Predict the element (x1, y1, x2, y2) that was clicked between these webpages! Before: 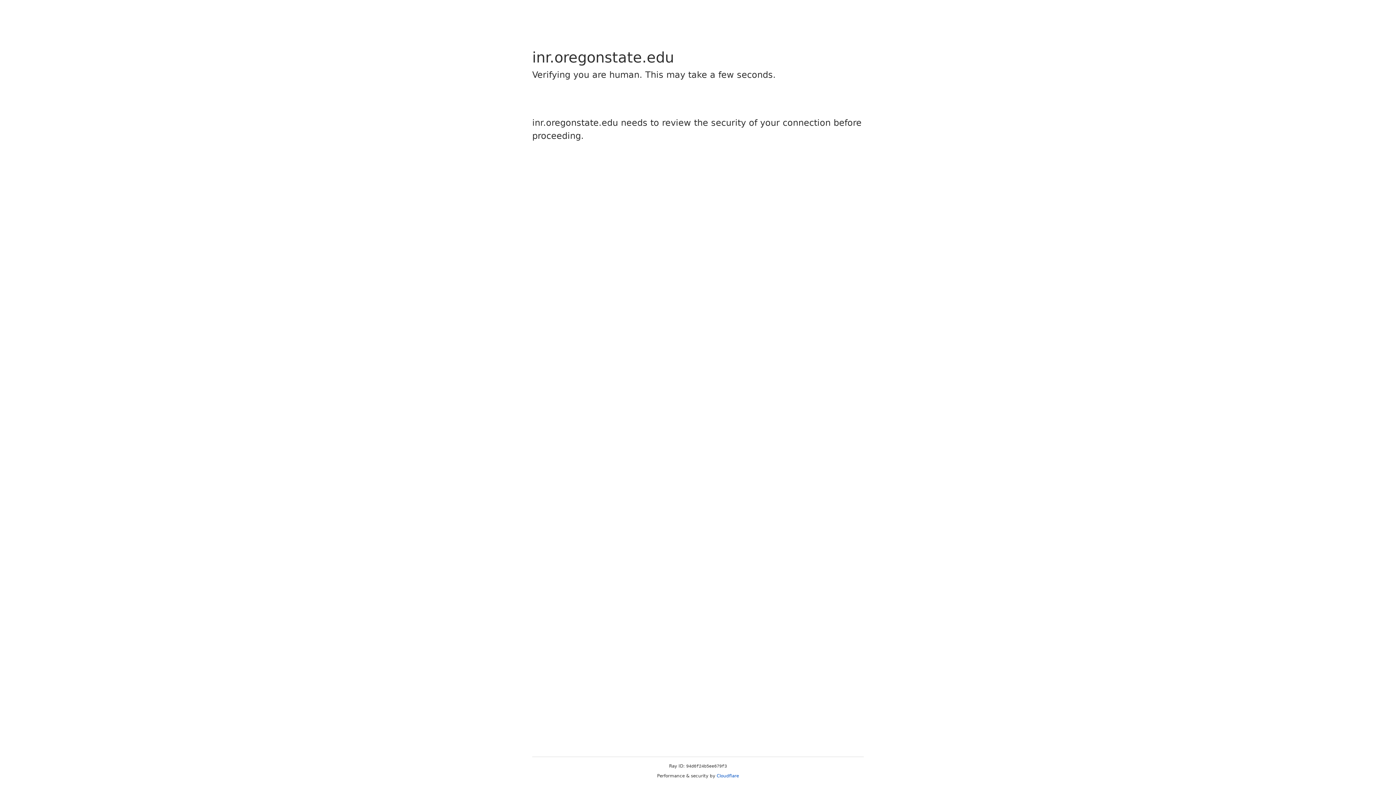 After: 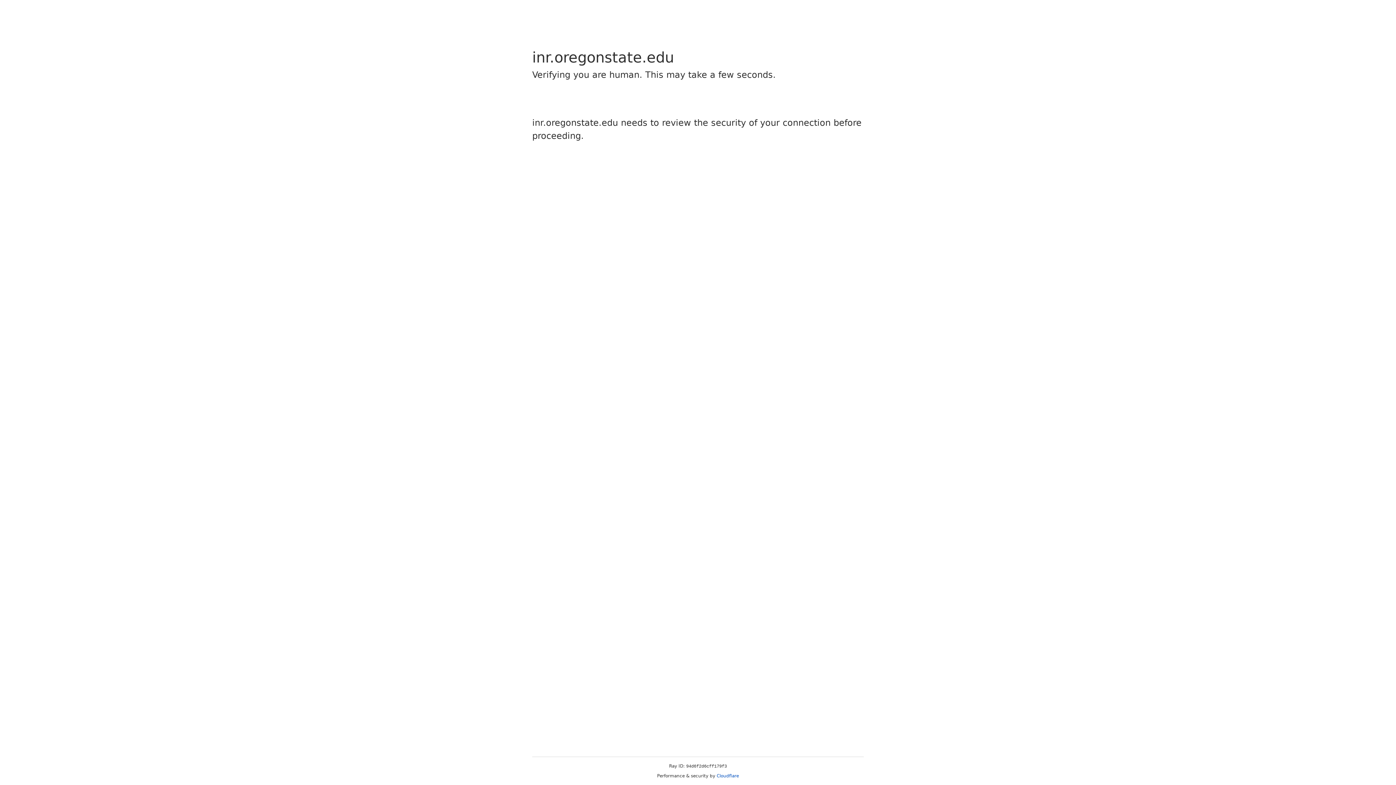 Action: bbox: (716, 773, 739, 778) label: Cloudflare